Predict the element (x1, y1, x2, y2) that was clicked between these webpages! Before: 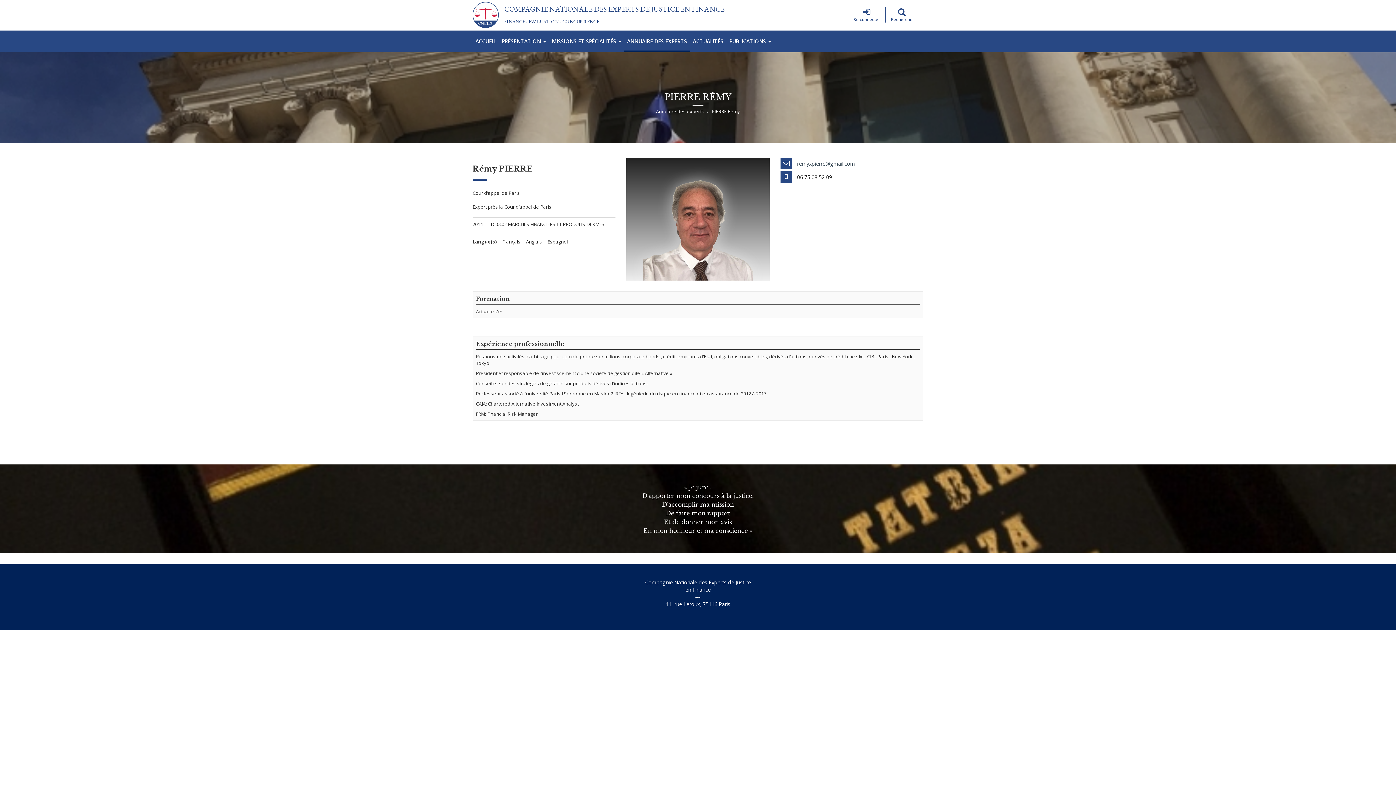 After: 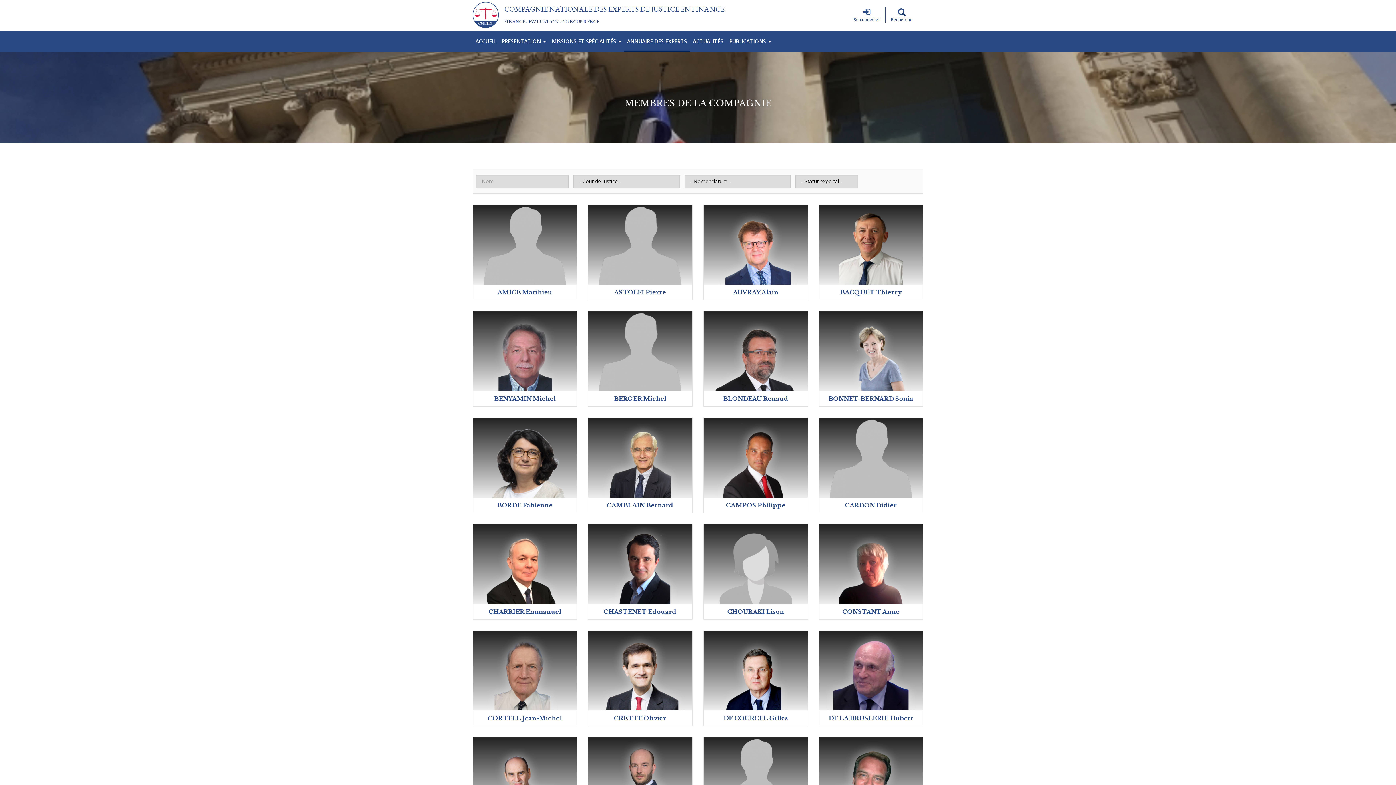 Action: label: Annuaire des experts bbox: (656, 108, 704, 114)